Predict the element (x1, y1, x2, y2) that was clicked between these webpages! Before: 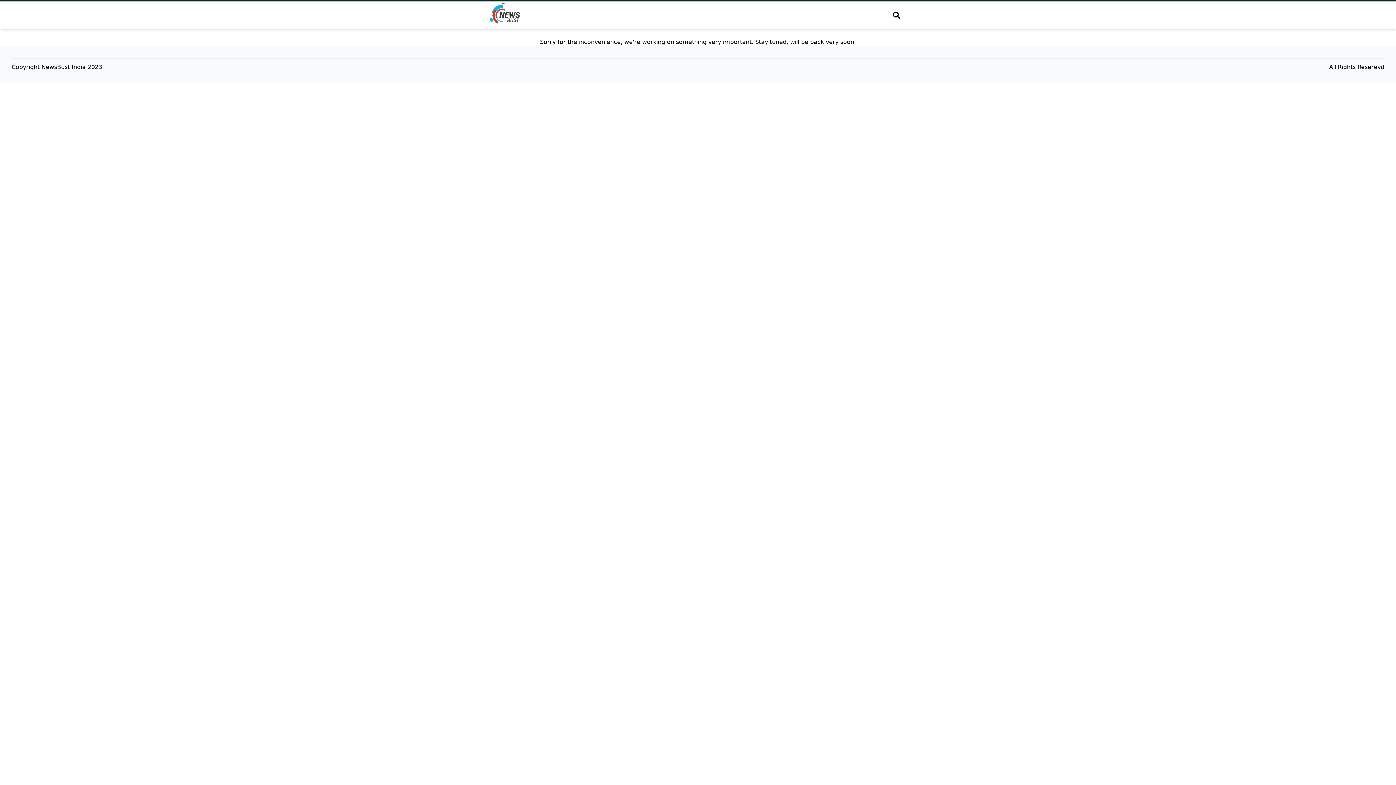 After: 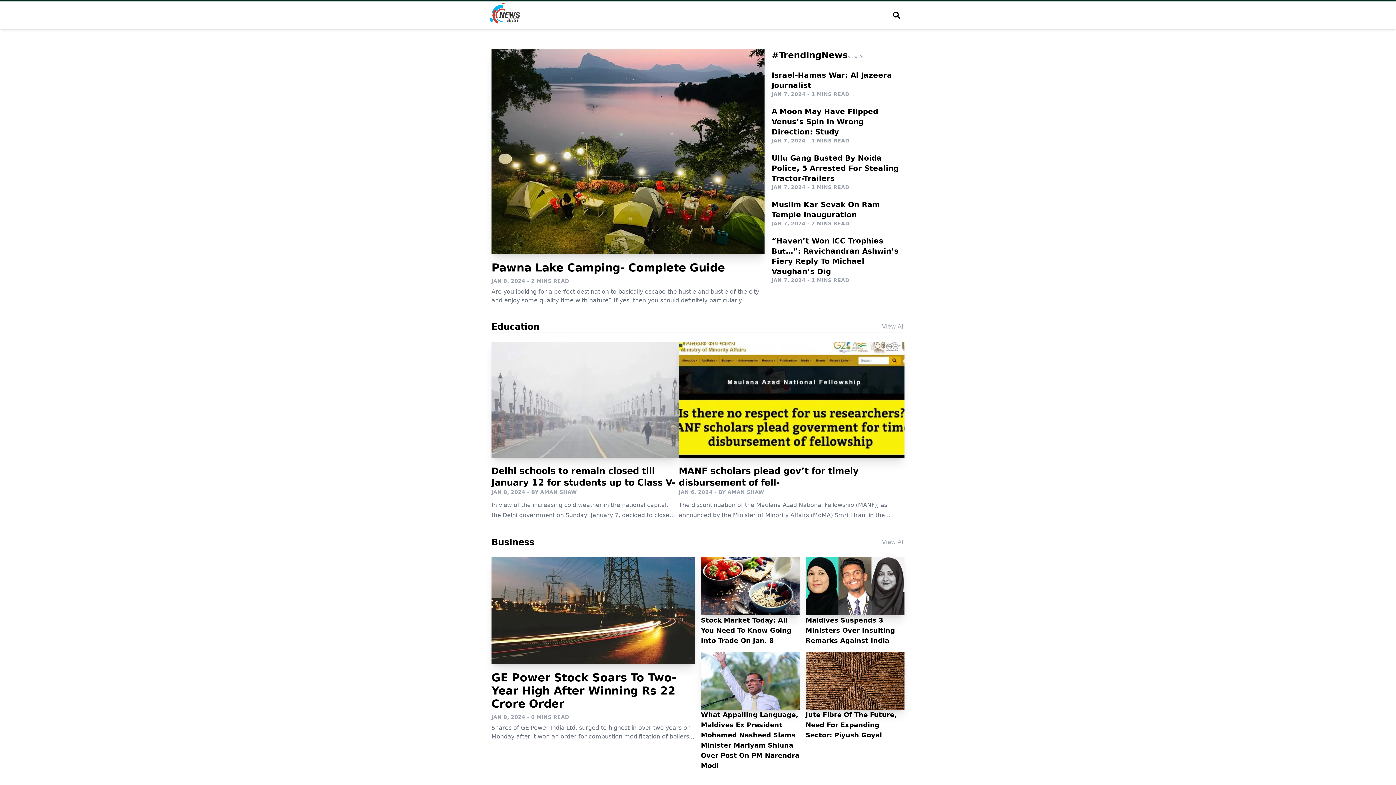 Action: bbox: (488, 0, 520, 31)